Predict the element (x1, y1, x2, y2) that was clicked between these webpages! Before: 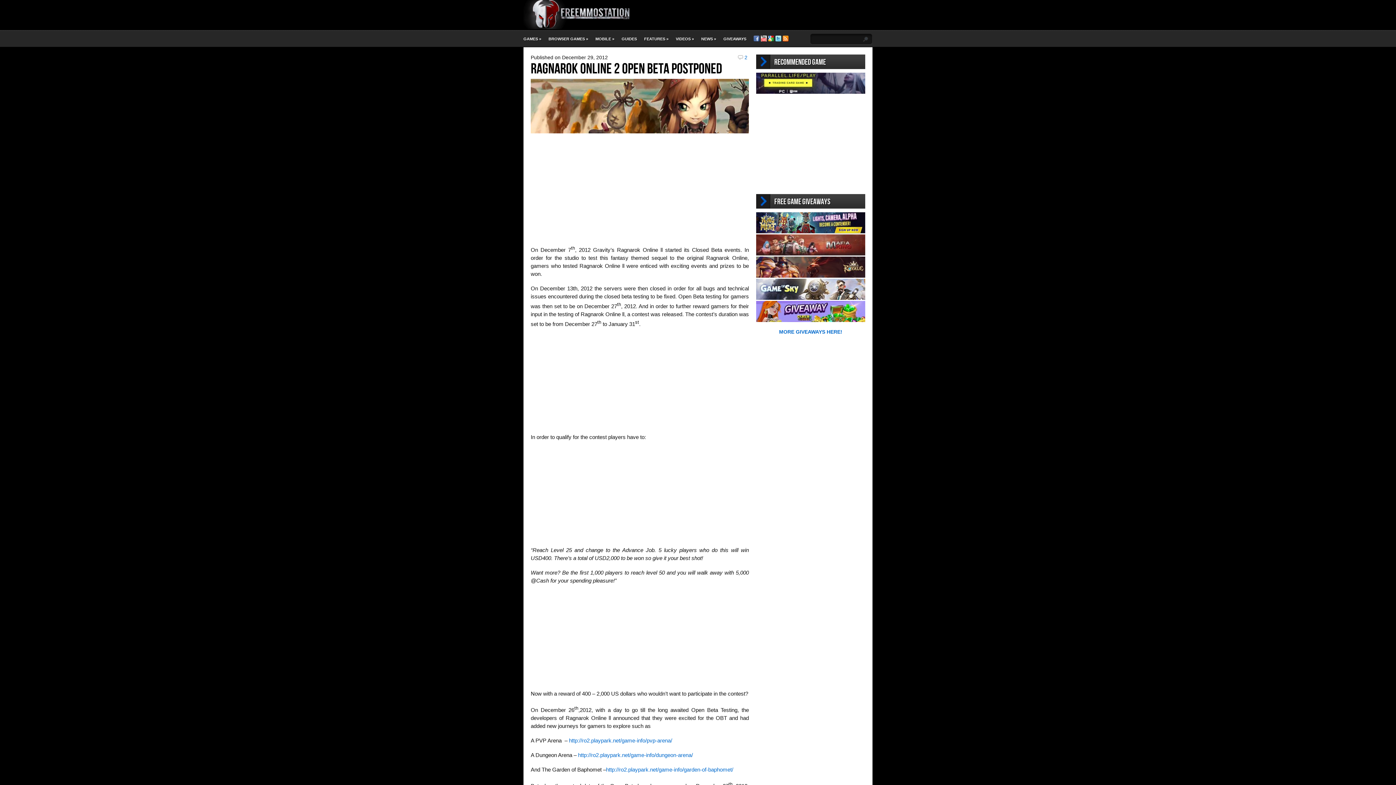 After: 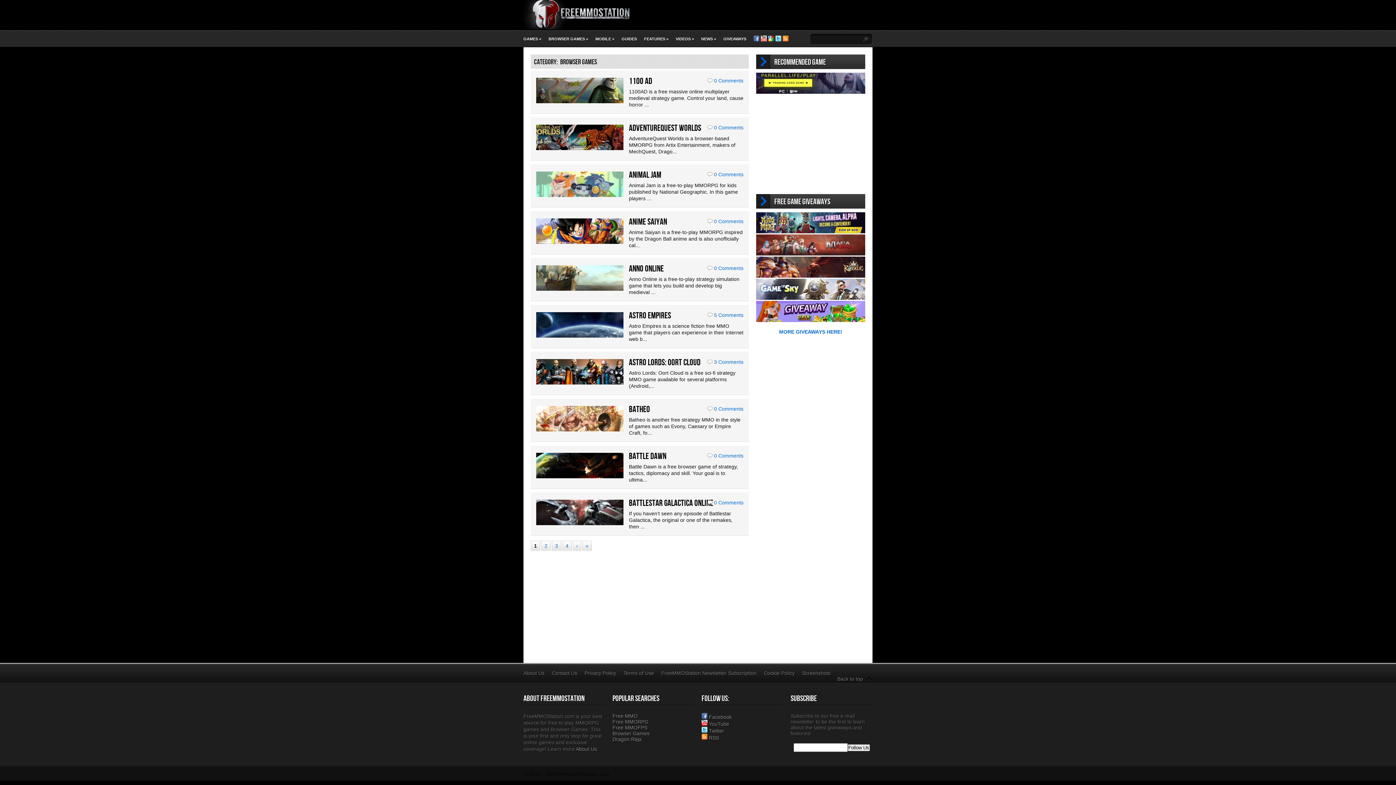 Action: bbox: (548, 36, 588, 41) label: BROWSER GAMES »